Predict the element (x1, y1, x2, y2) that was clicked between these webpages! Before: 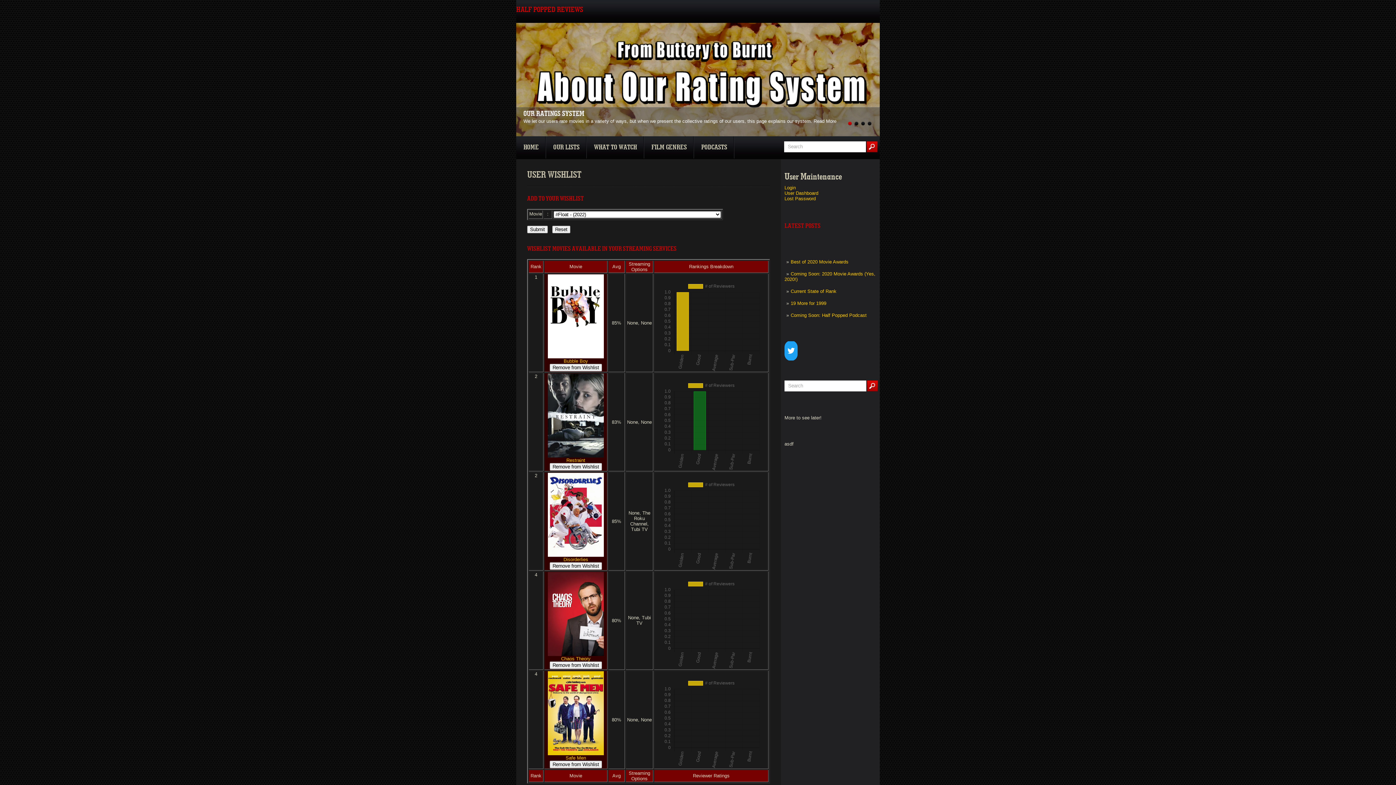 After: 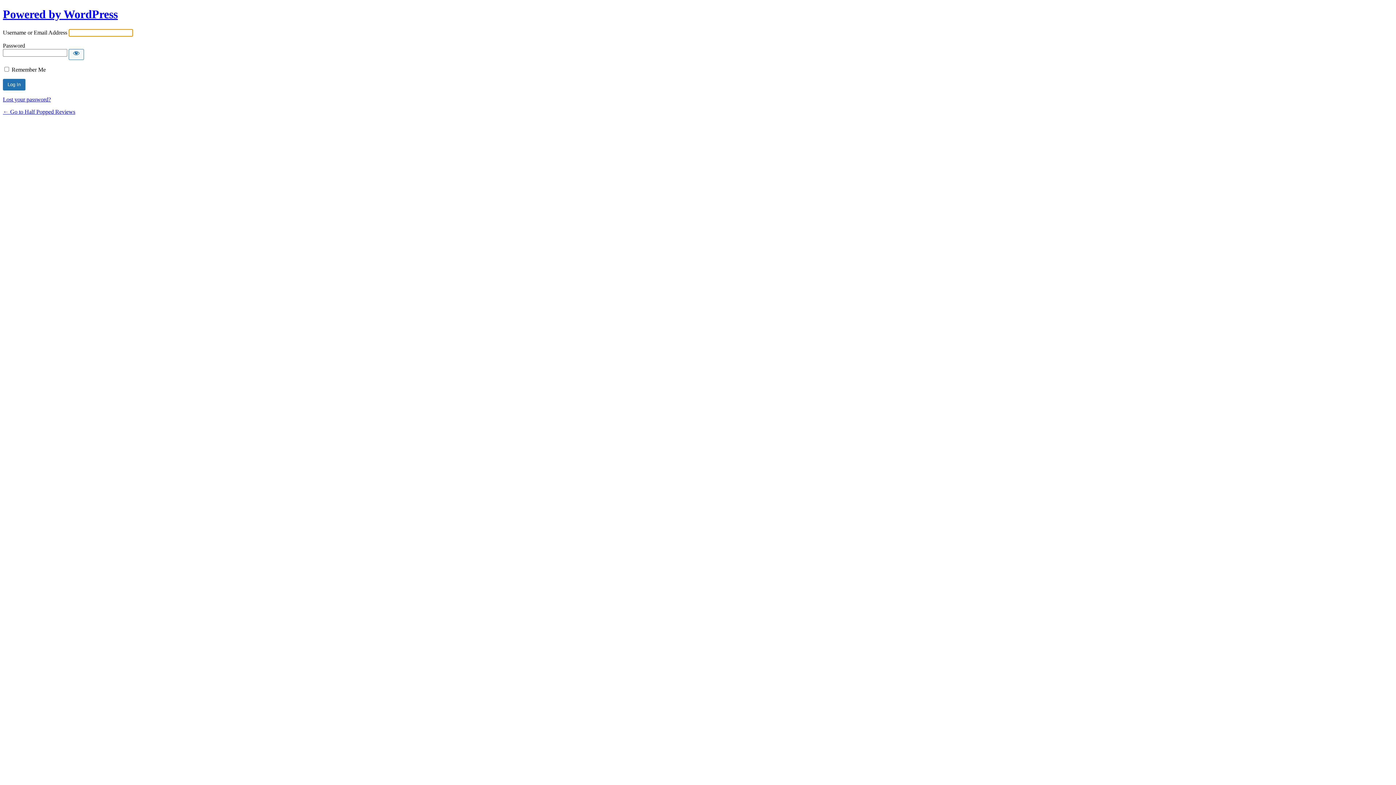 Action: label: Login bbox: (784, 185, 796, 190)